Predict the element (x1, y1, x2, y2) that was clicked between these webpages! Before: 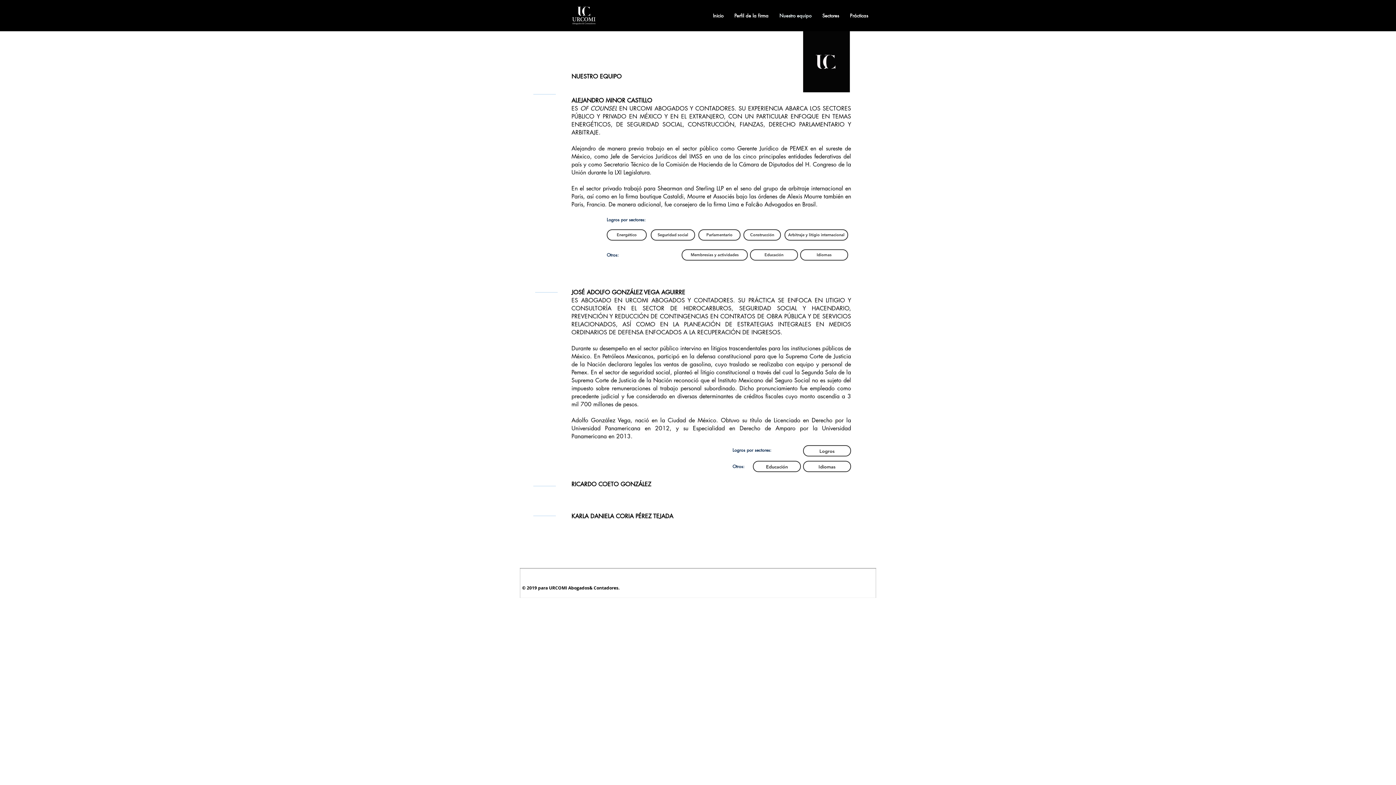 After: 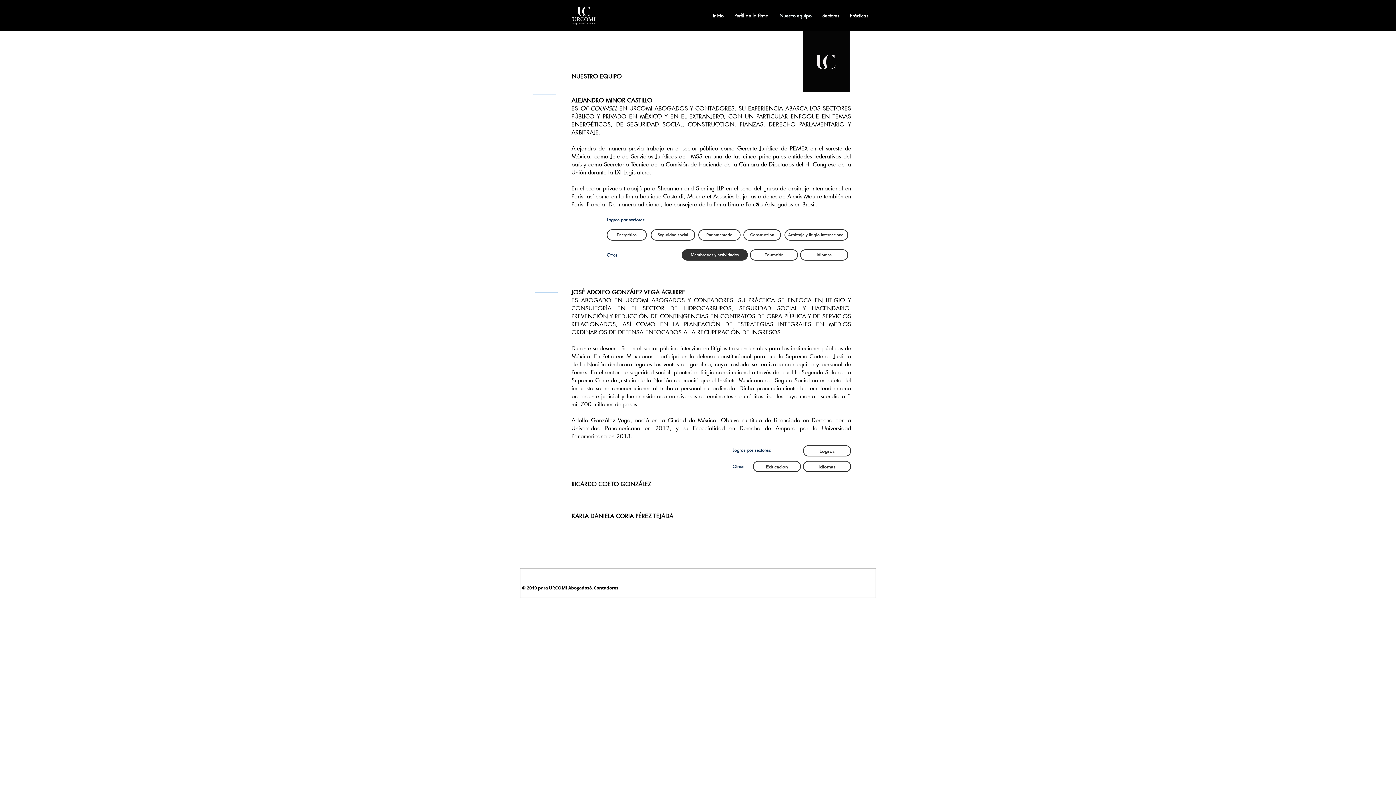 Action: label: Membresías y actividades bbox: (681, 249, 748, 260)